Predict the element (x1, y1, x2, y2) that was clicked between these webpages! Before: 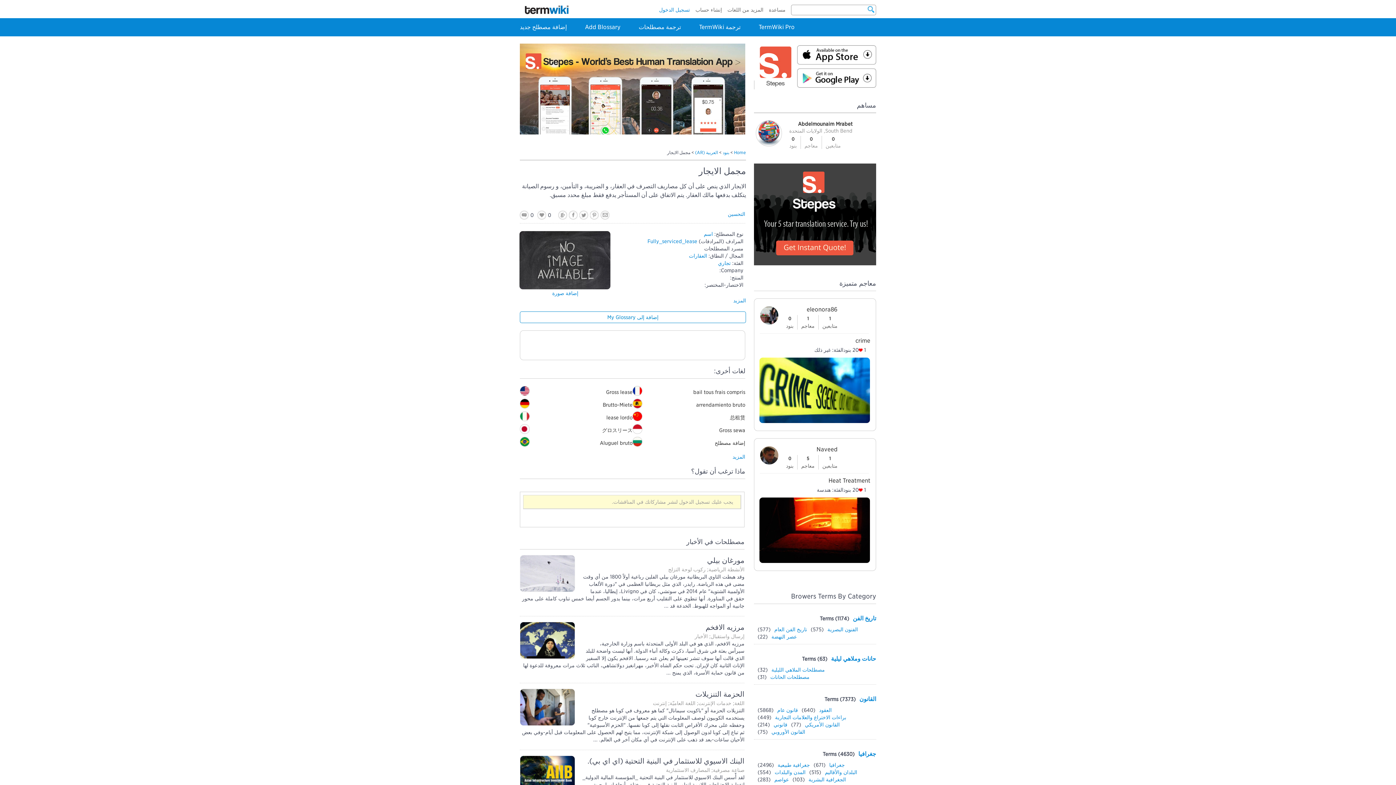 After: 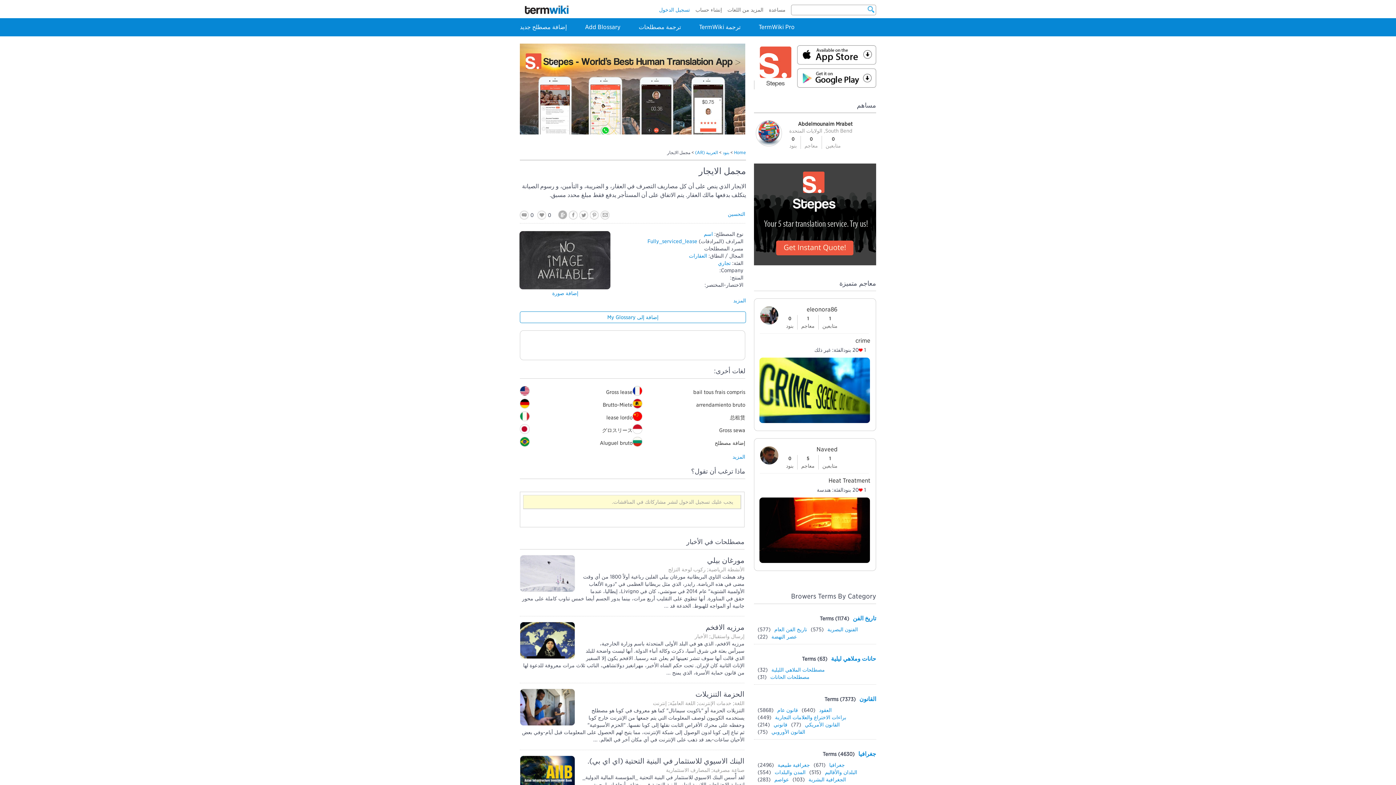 Action: bbox: (558, 210, 567, 219)